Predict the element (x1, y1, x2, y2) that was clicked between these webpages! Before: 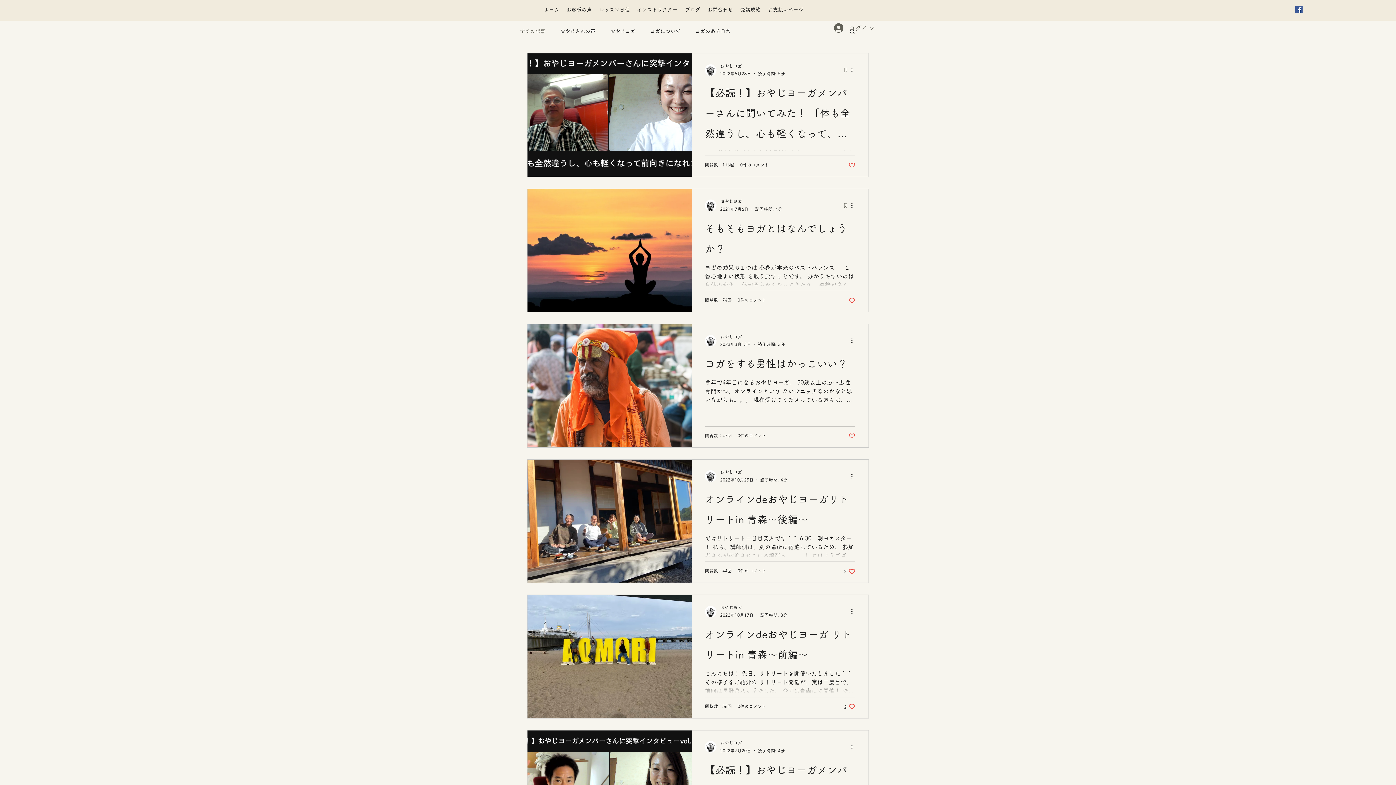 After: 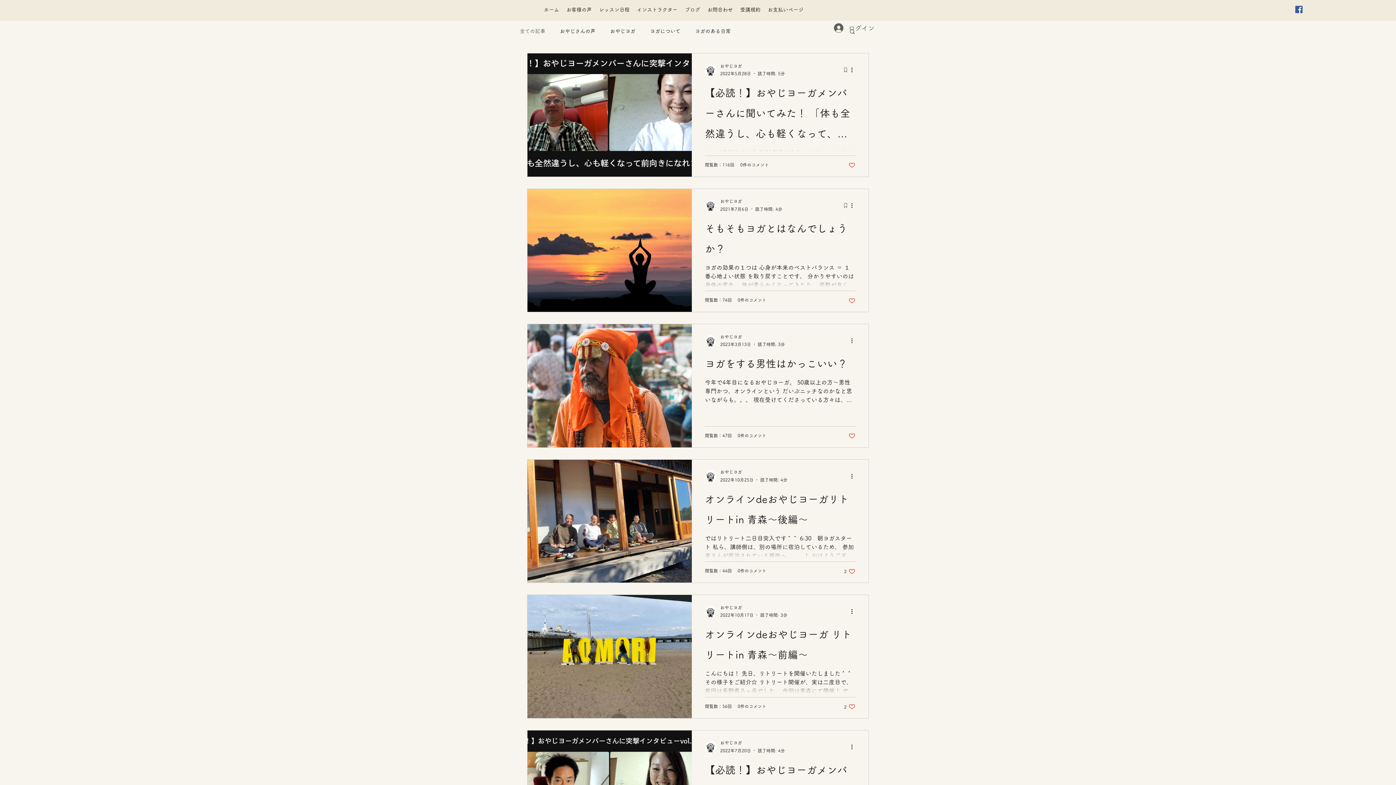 Action: bbox: (848, 297, 855, 304) label: Like post